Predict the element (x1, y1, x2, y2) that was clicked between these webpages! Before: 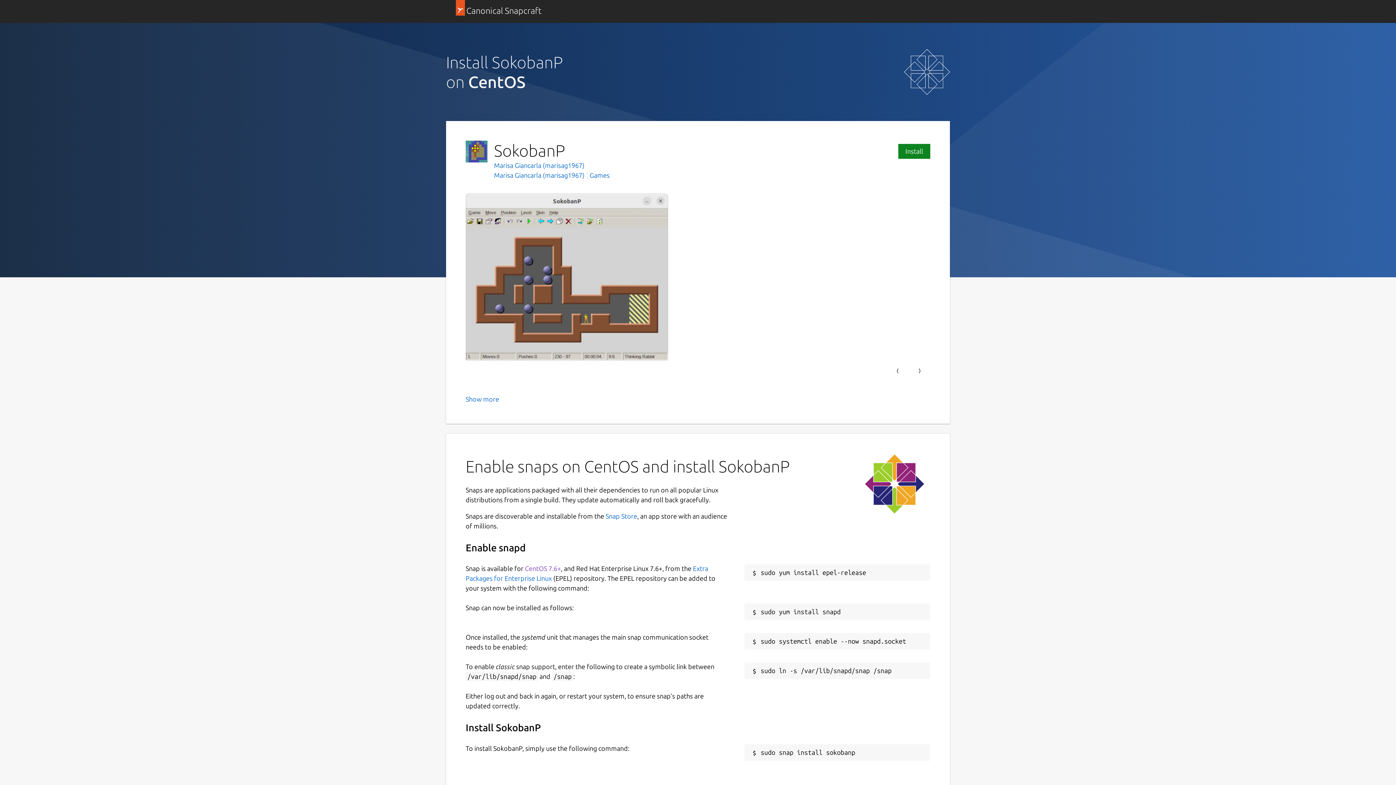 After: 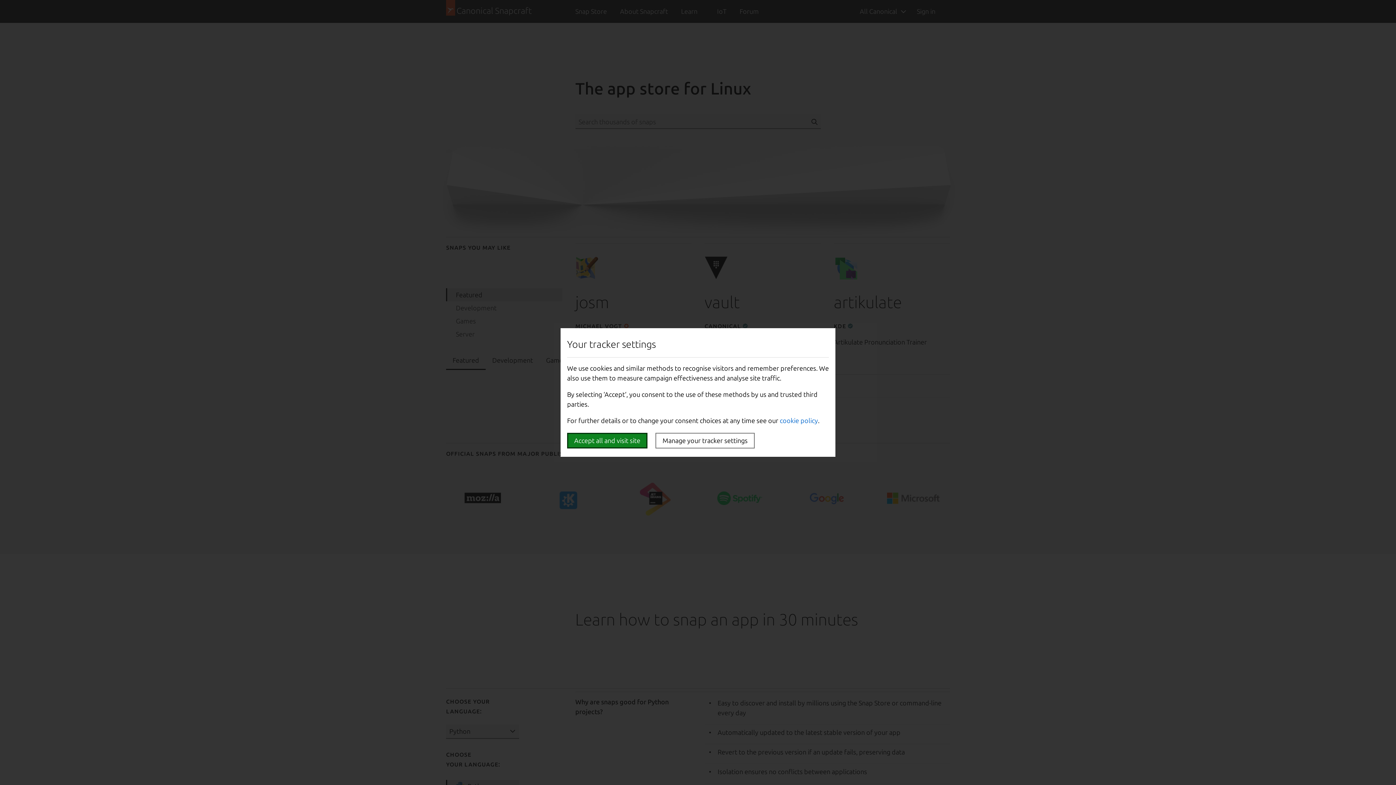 Action: bbox: (456, 0, 541, 22) label: Canonical Snapcraft